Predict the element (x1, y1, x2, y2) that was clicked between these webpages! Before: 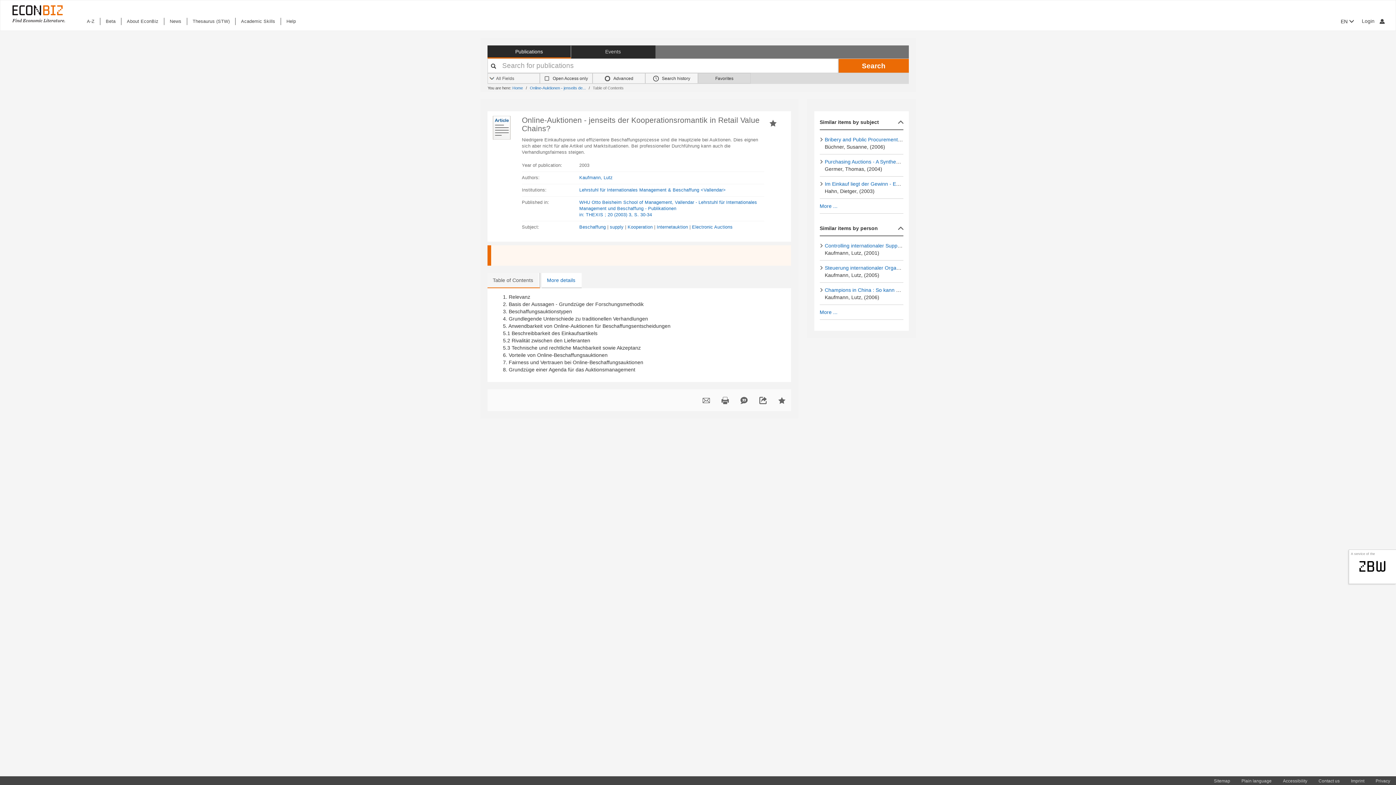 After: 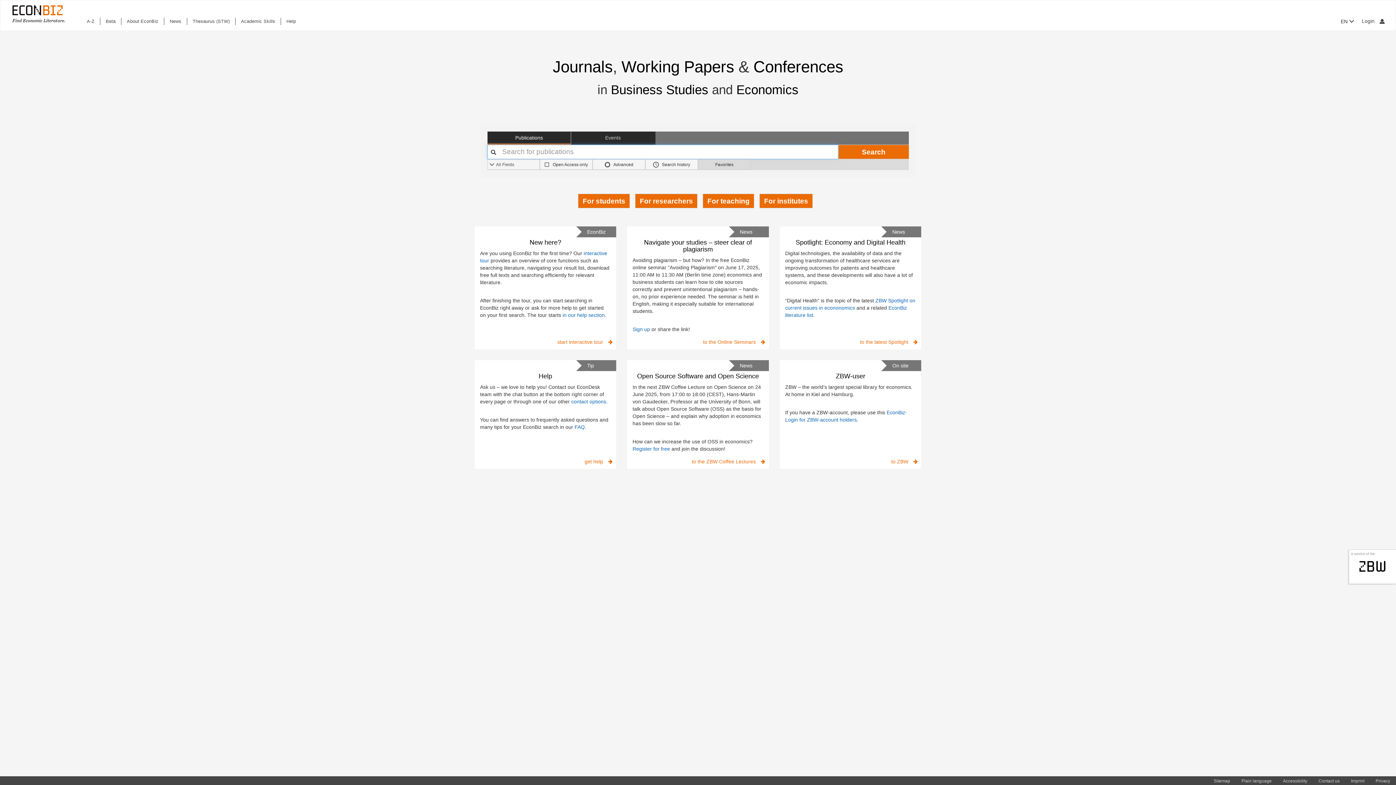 Action: label: EconBiz - home page bbox: (0, 0, 76, 26)